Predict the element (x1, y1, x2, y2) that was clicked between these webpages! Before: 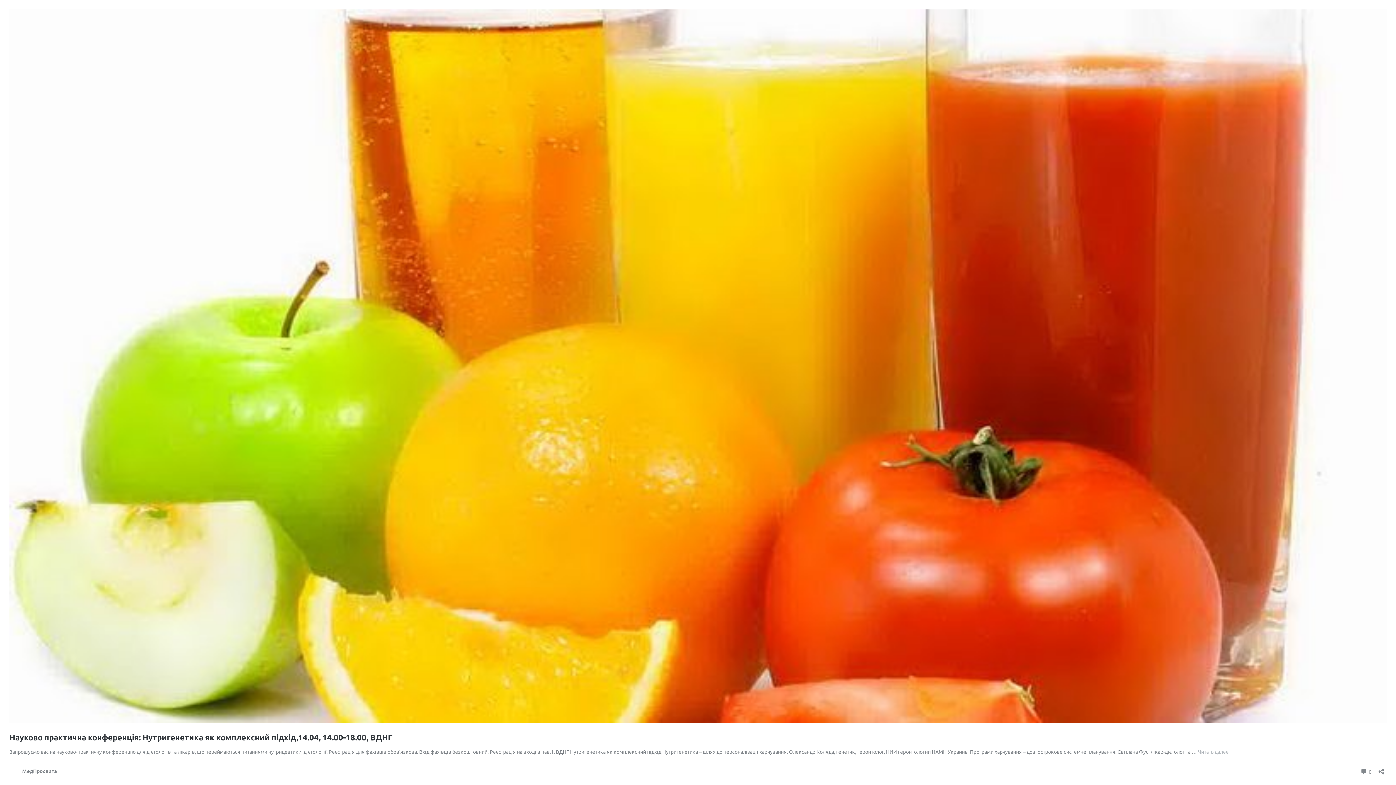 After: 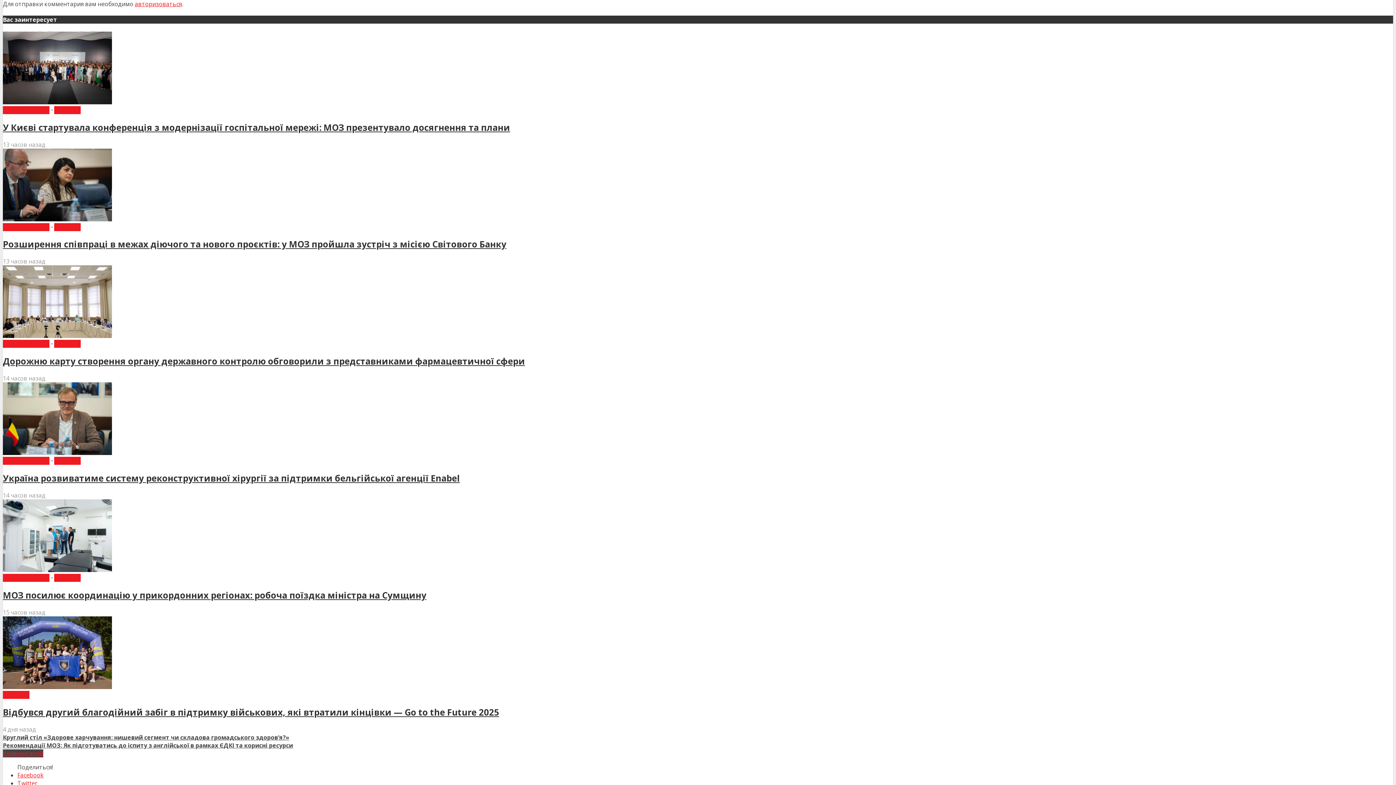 Action: label:  0
комментариев bbox: (1360, 766, 1372, 776)